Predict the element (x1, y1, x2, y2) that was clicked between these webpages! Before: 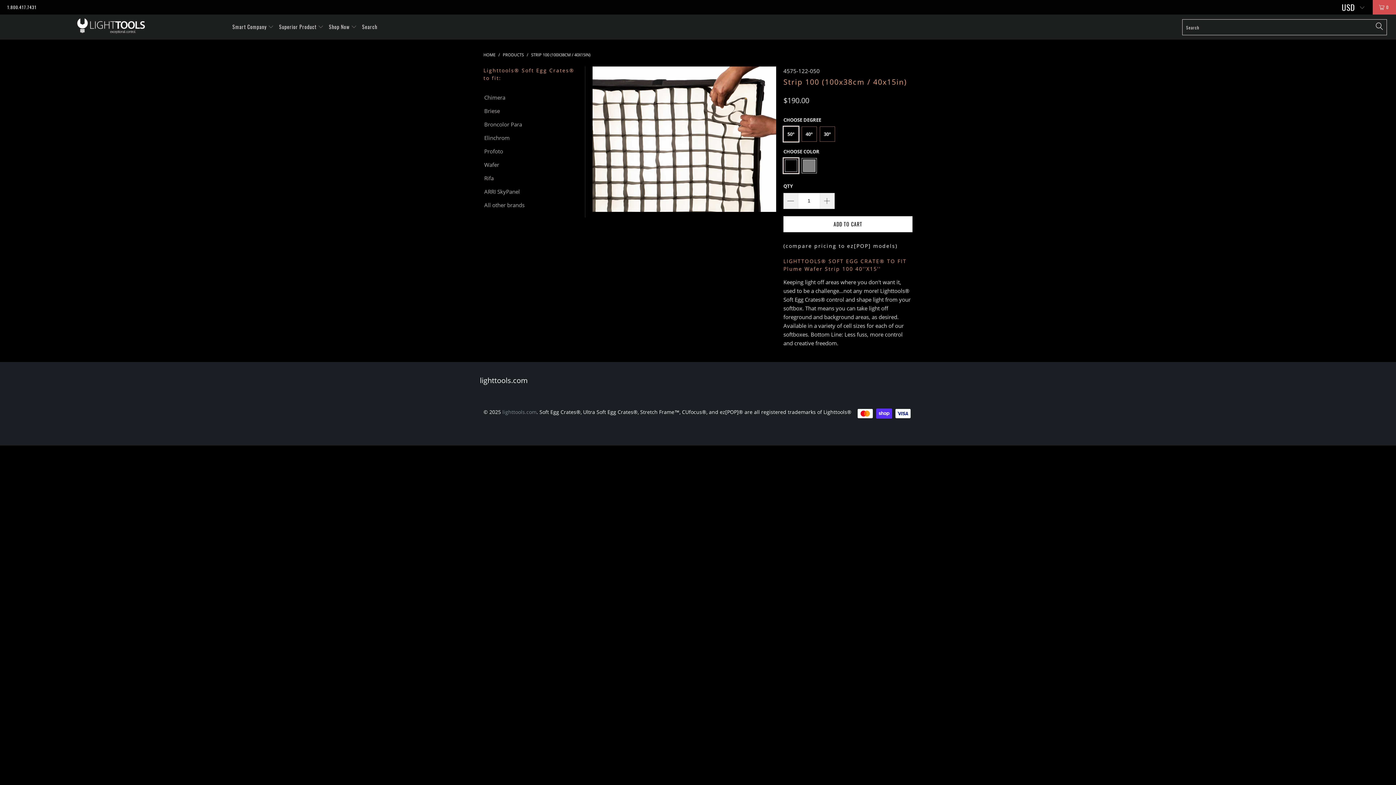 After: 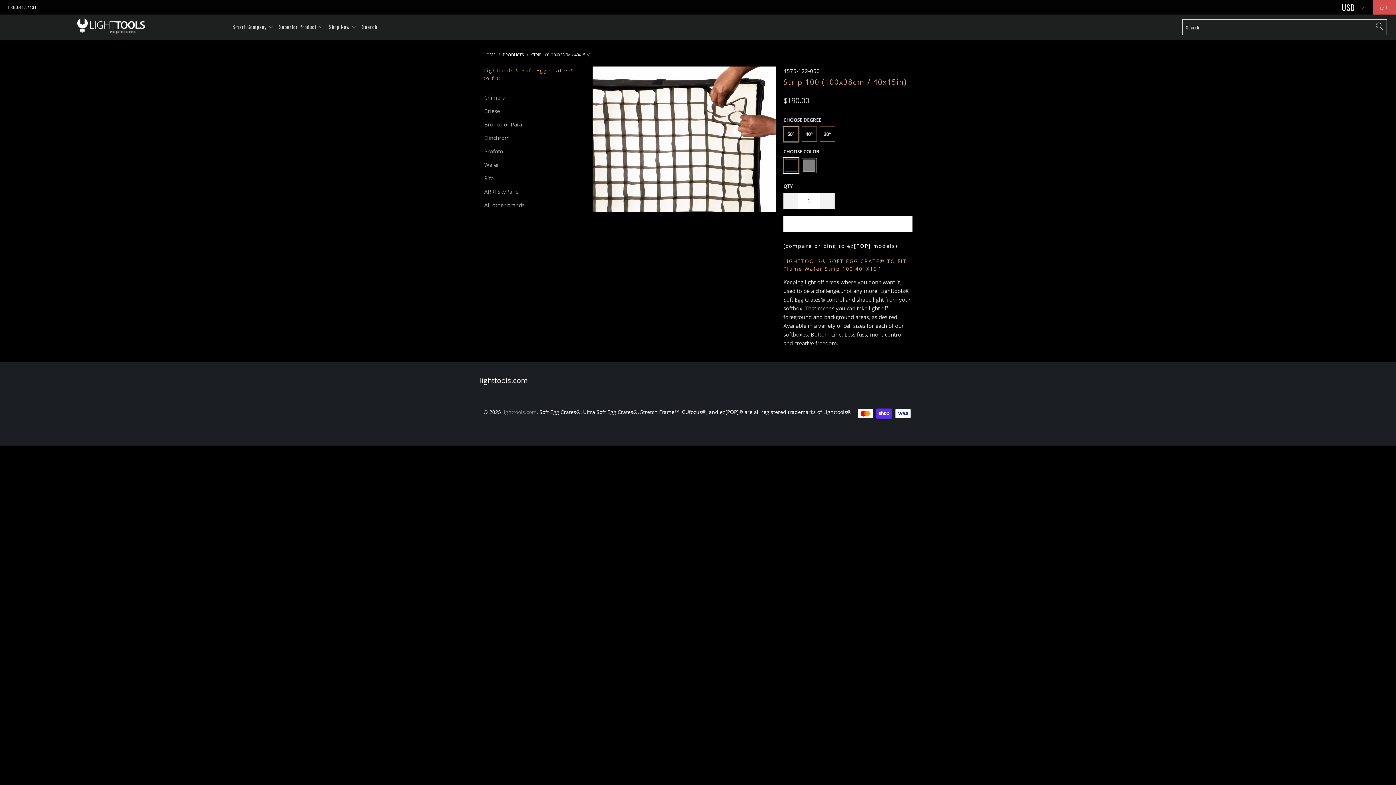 Action: label: ADD TO CART bbox: (783, 216, 912, 232)